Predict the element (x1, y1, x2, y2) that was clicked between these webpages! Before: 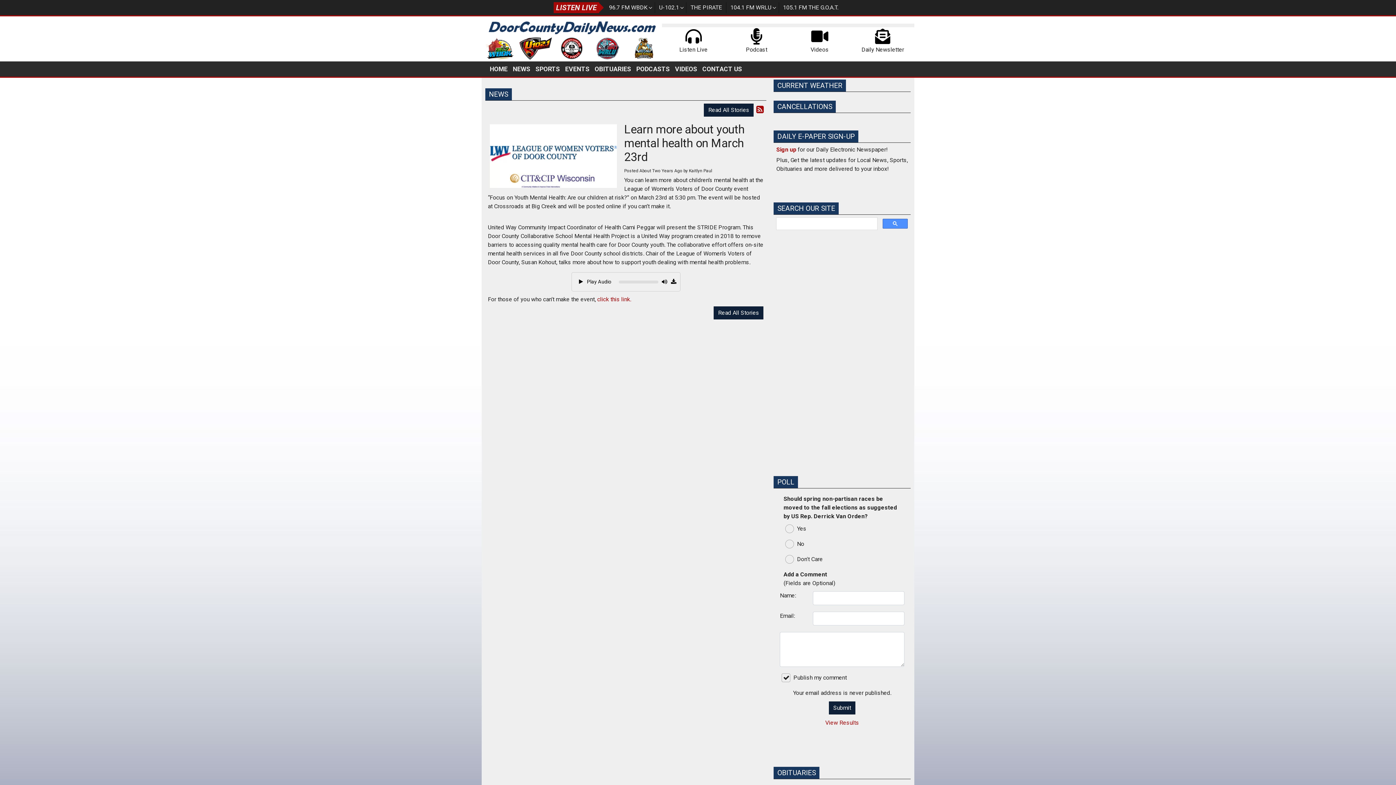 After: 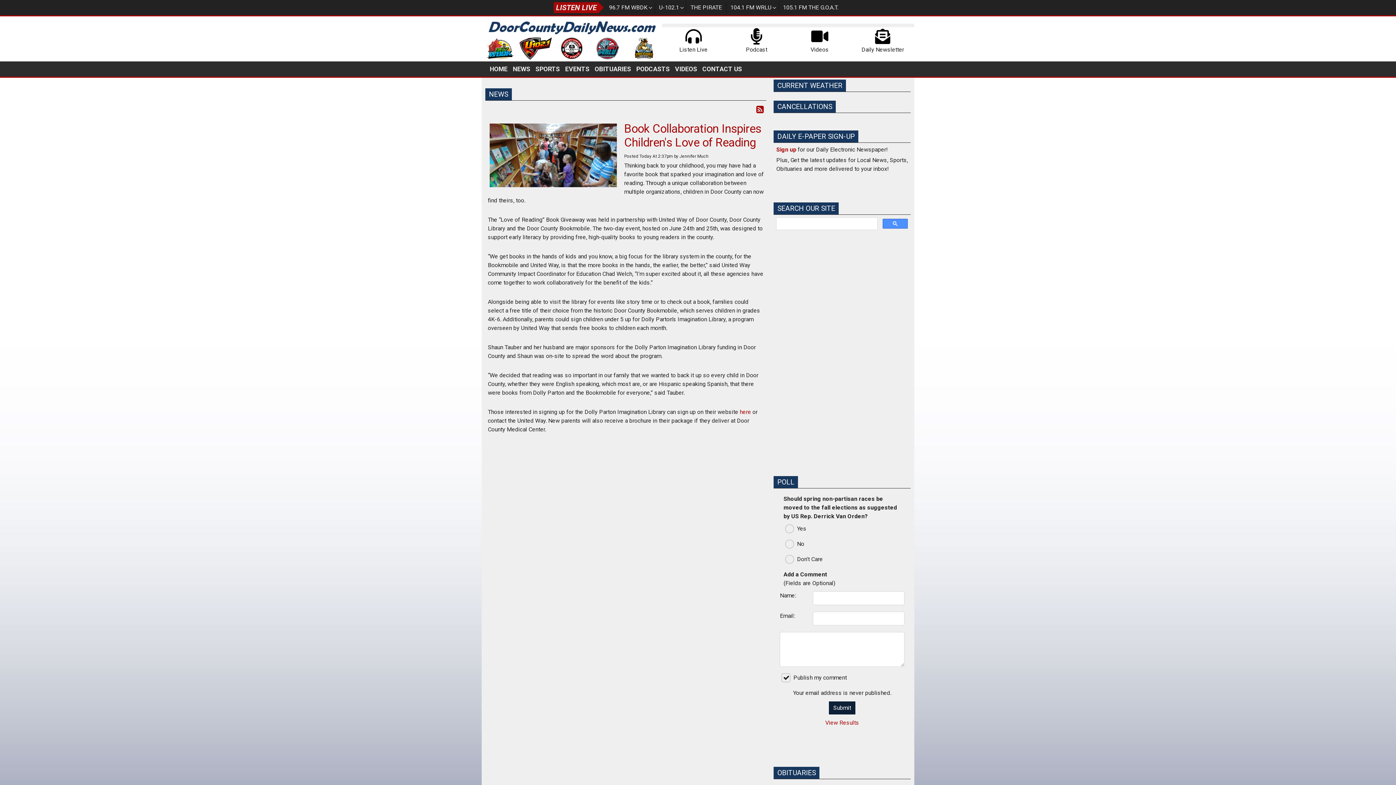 Action: bbox: (703, 103, 754, 117) label: Read All Stories